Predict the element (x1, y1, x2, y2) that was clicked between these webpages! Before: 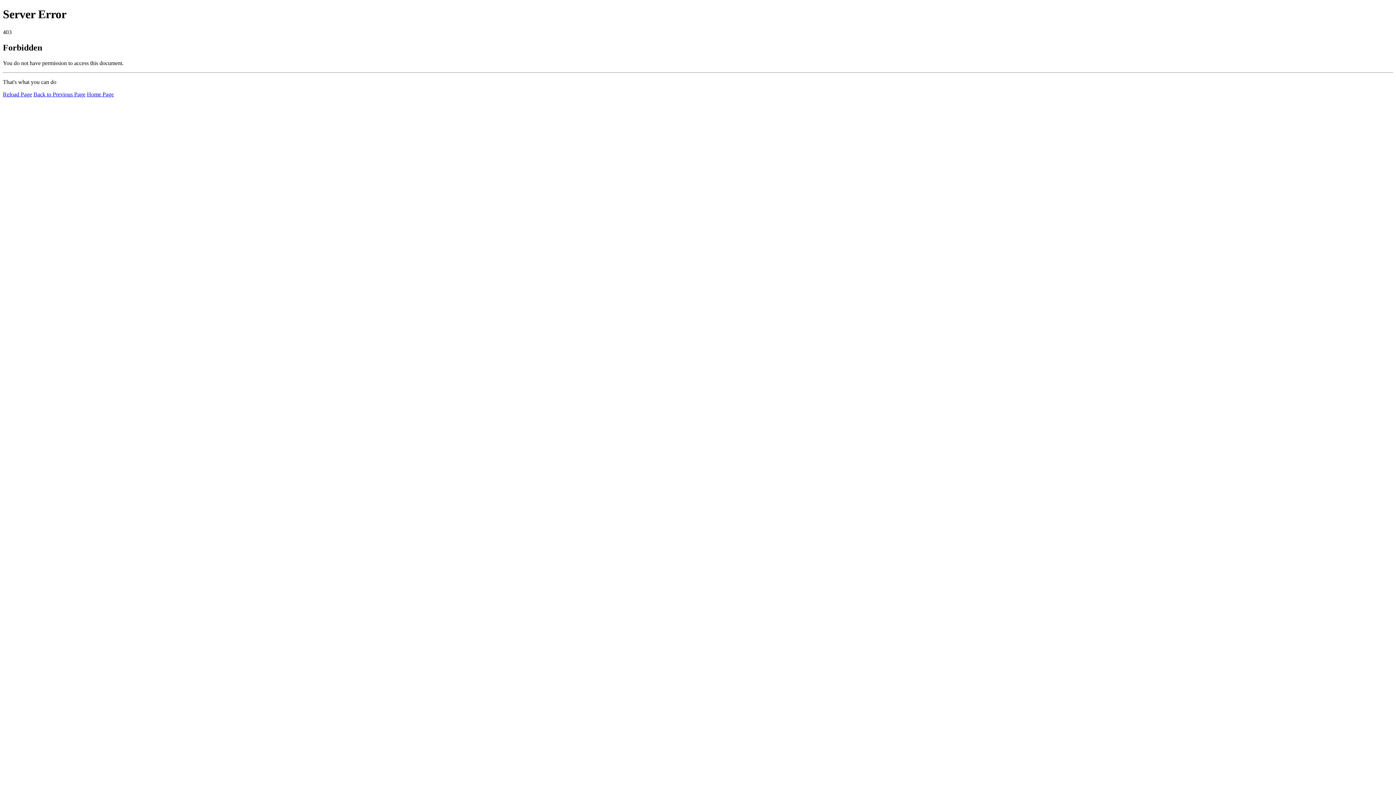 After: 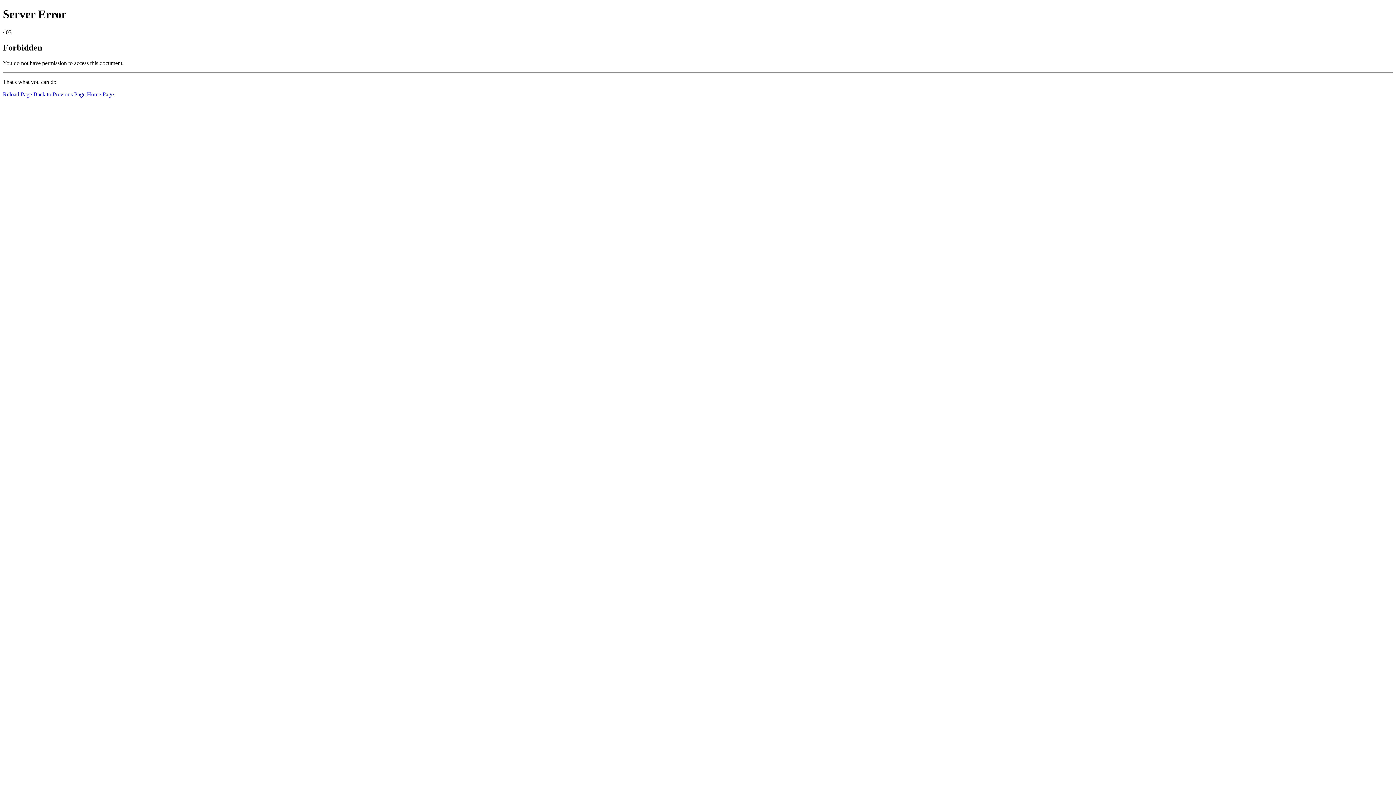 Action: label: Home Page bbox: (86, 91, 113, 97)